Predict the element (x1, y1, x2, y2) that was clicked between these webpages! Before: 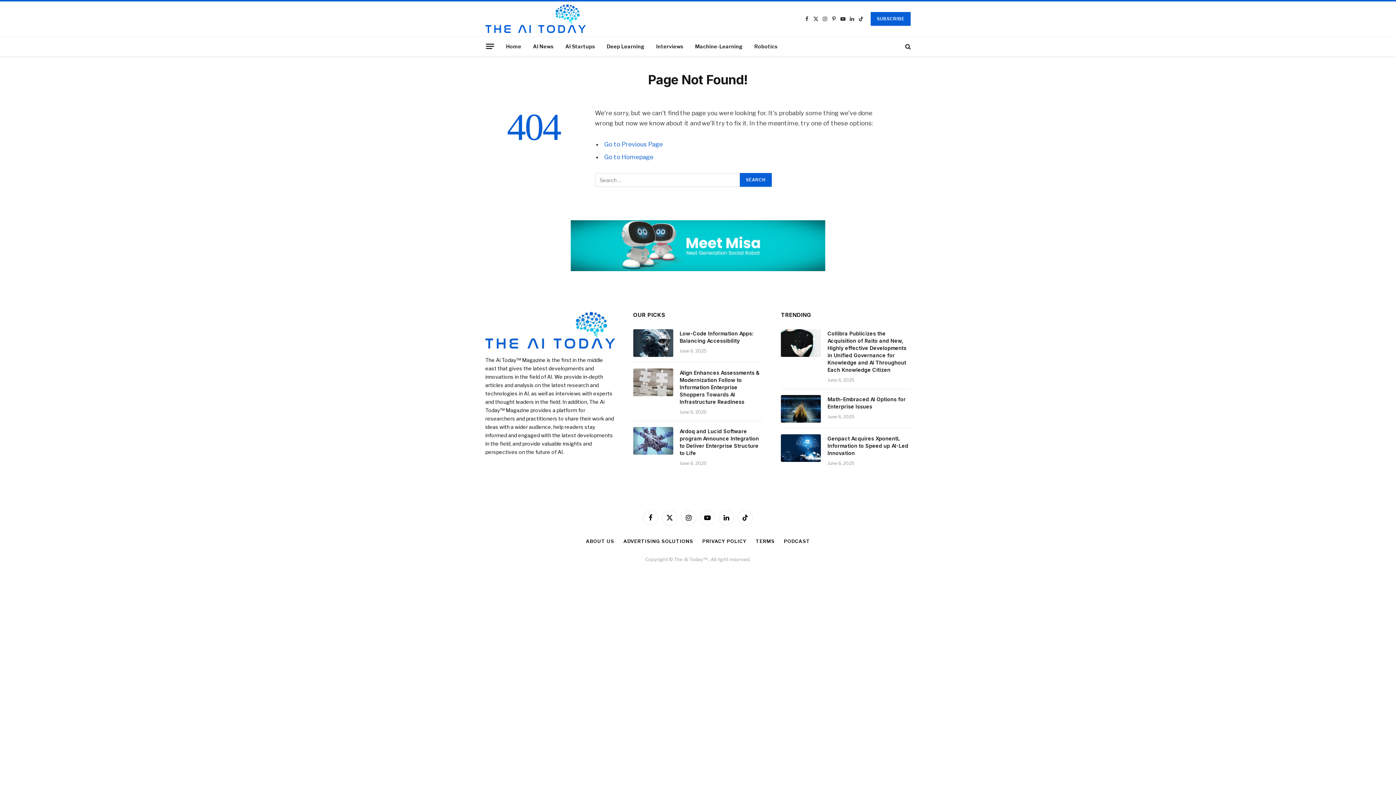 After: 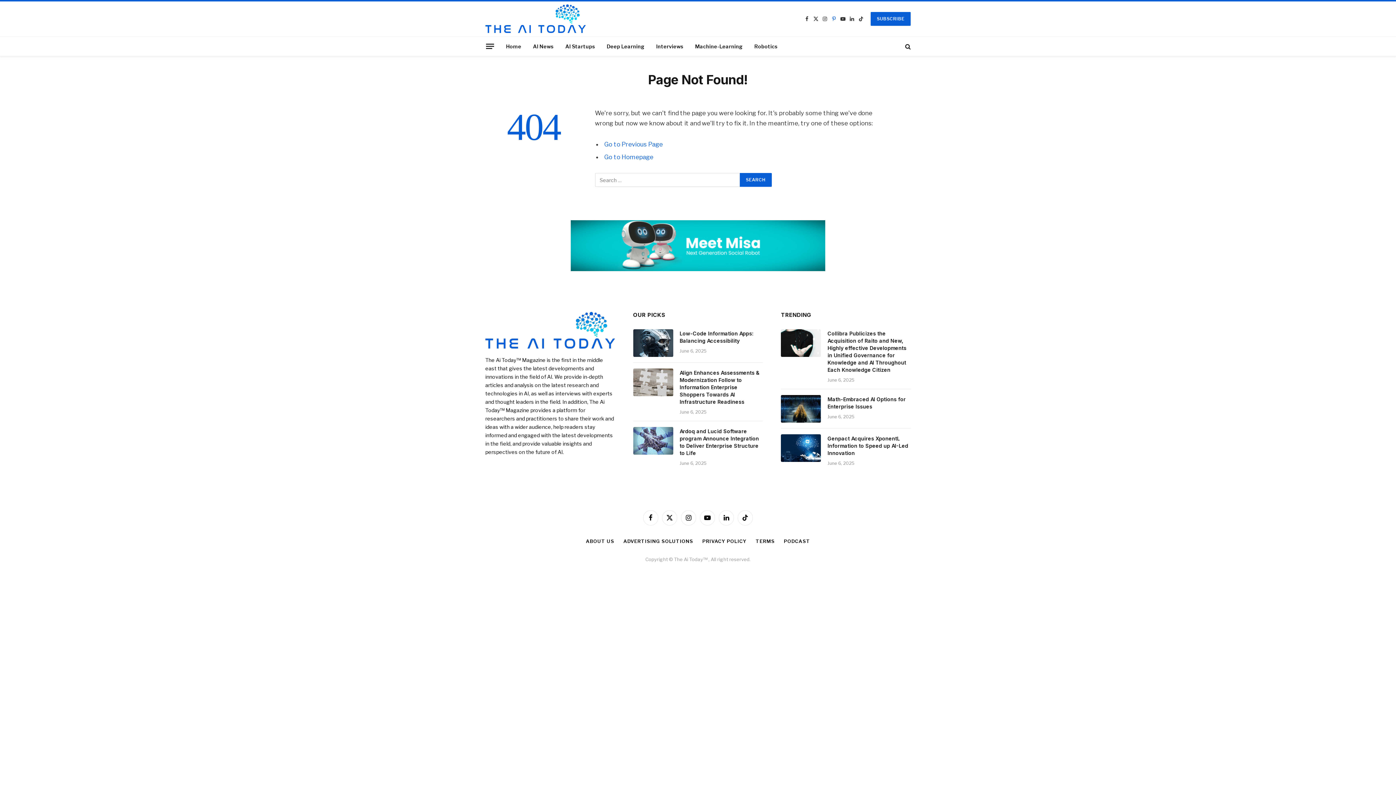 Action: label: Pinterest bbox: (830, 10, 838, 27)